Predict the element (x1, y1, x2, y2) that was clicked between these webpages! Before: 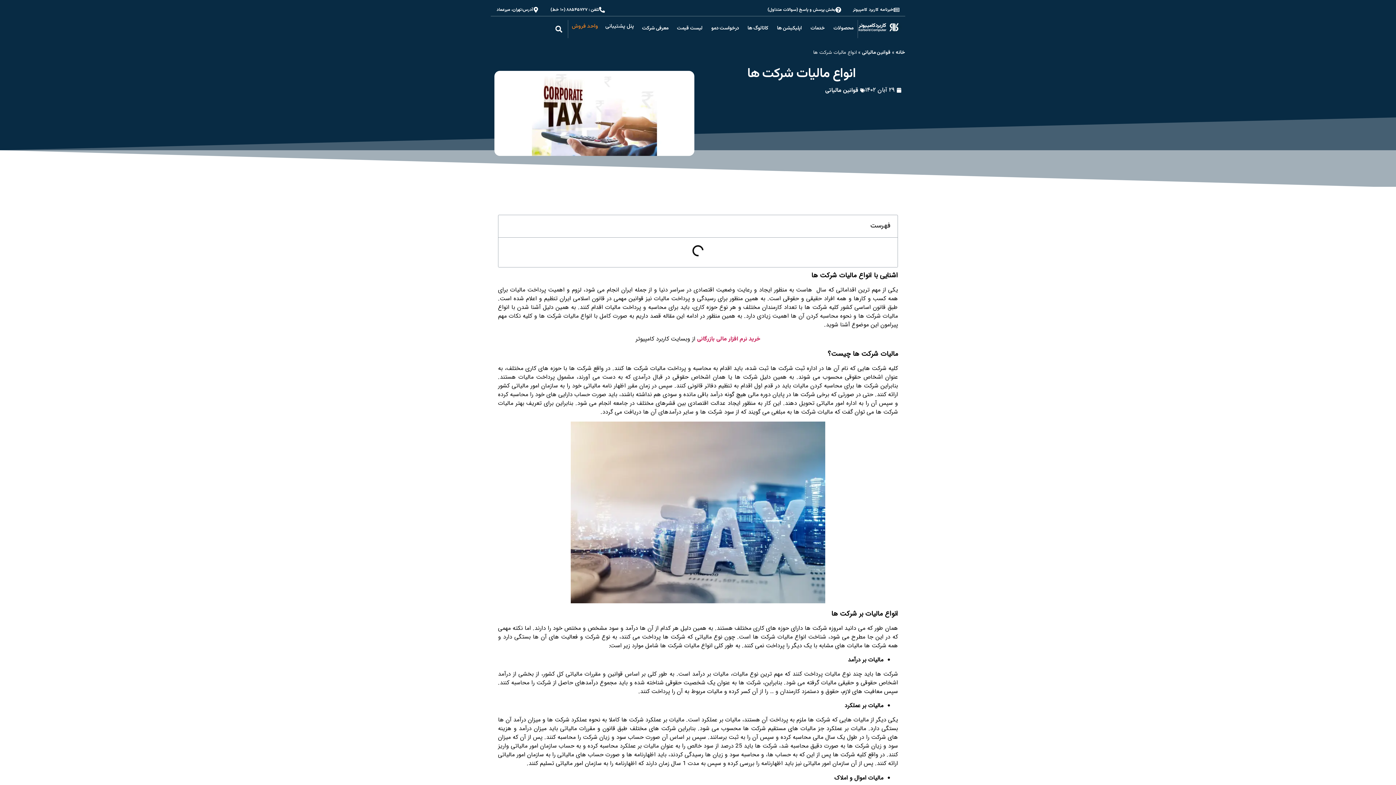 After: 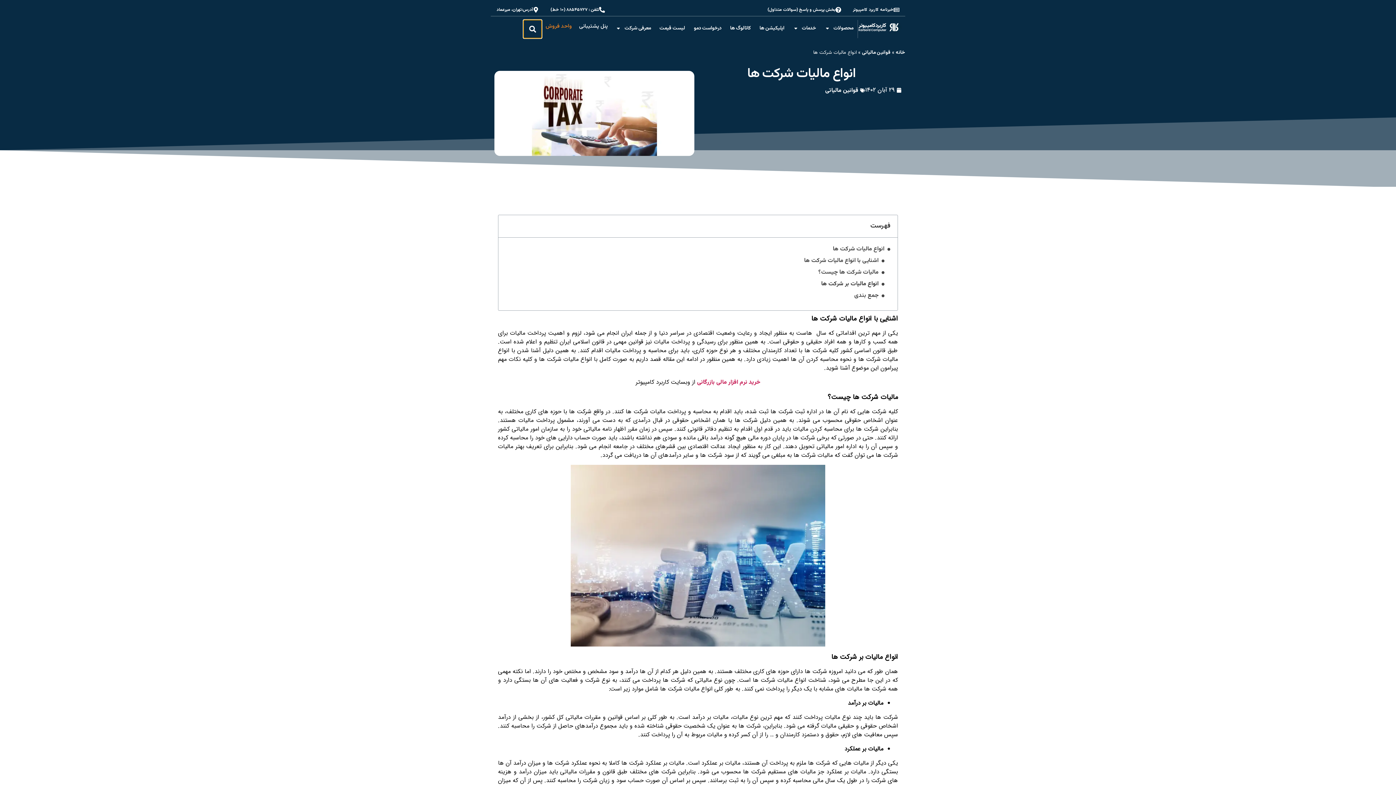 Action: bbox: (549, 20, 568, 38) label: جستجو کردن